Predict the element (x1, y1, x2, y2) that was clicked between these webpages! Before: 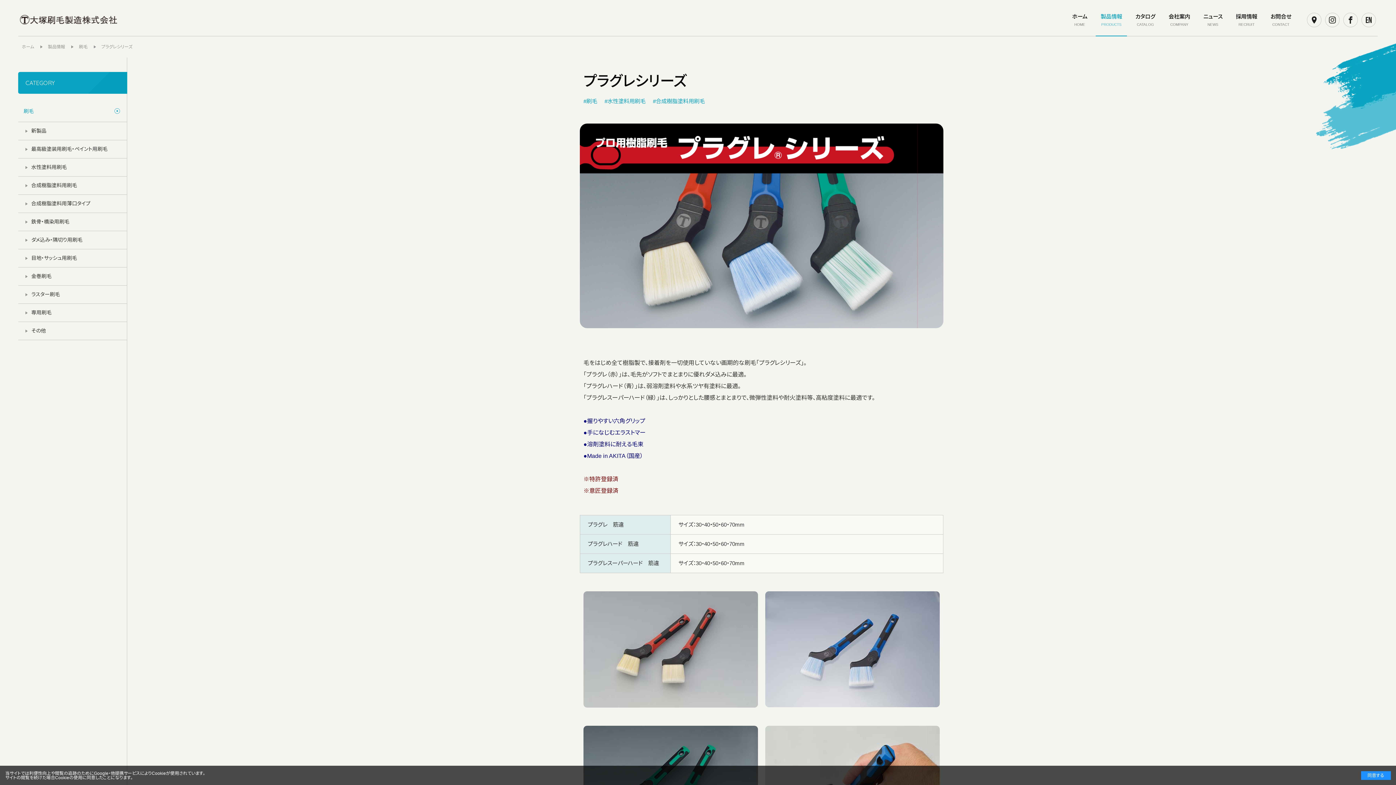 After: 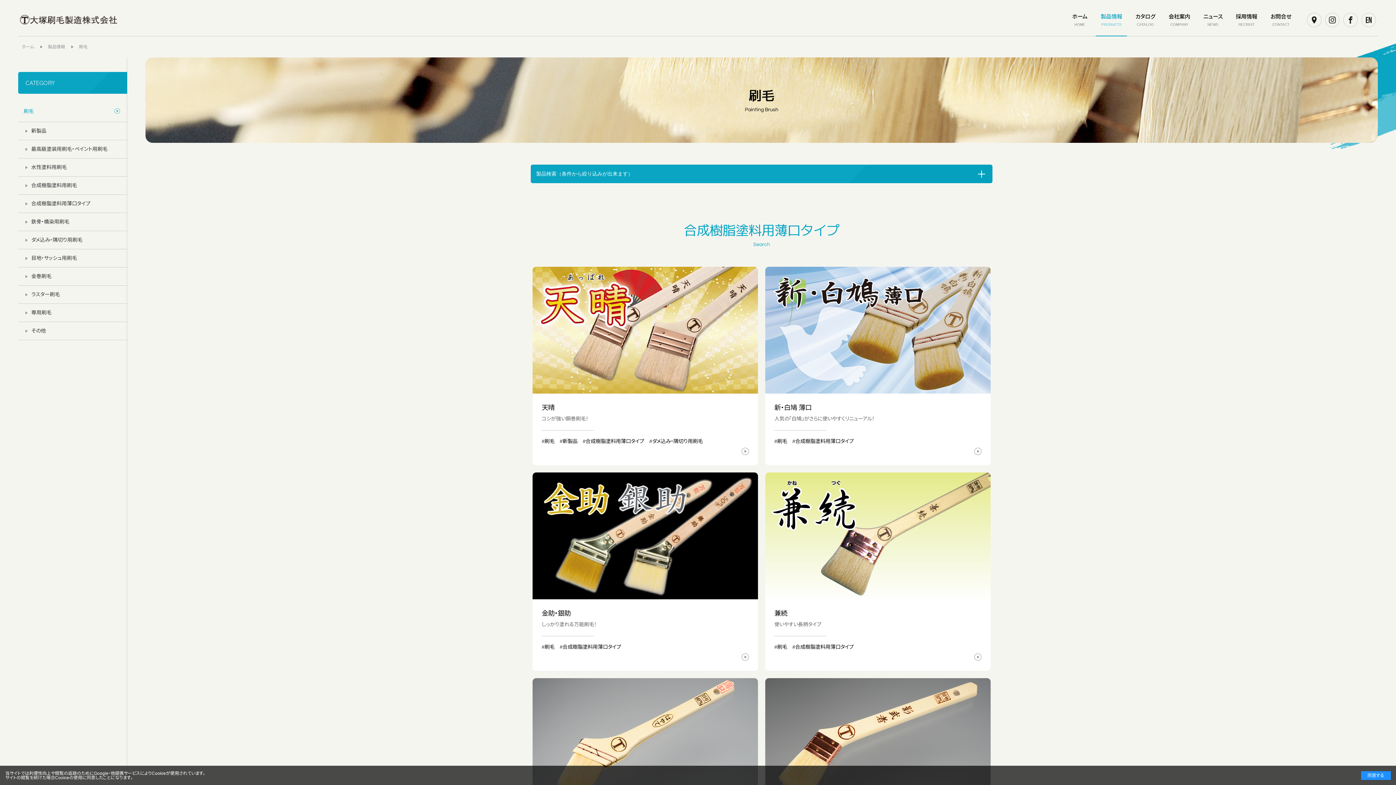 Action: bbox: (18, 194, 127, 212) label: 合成樹脂塗料用薄口タイプ